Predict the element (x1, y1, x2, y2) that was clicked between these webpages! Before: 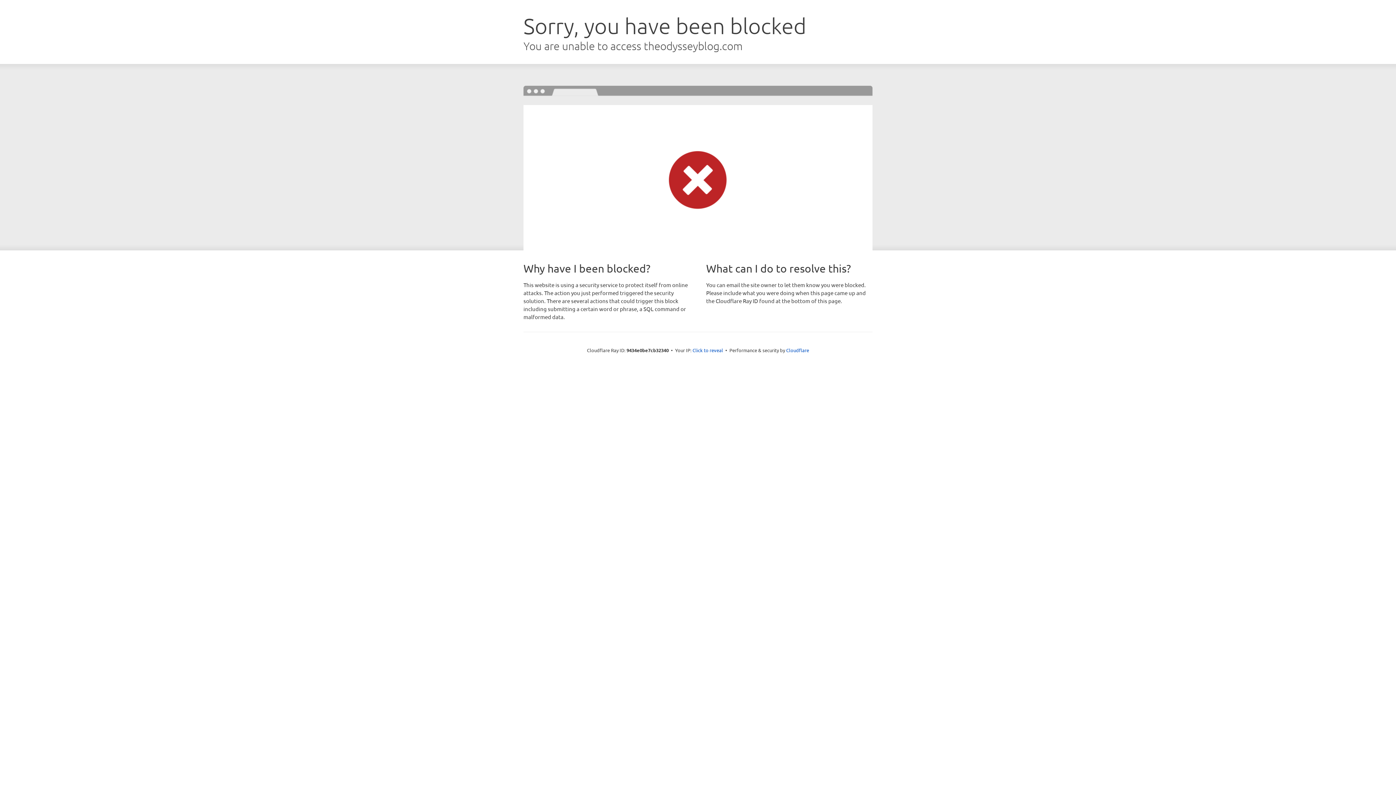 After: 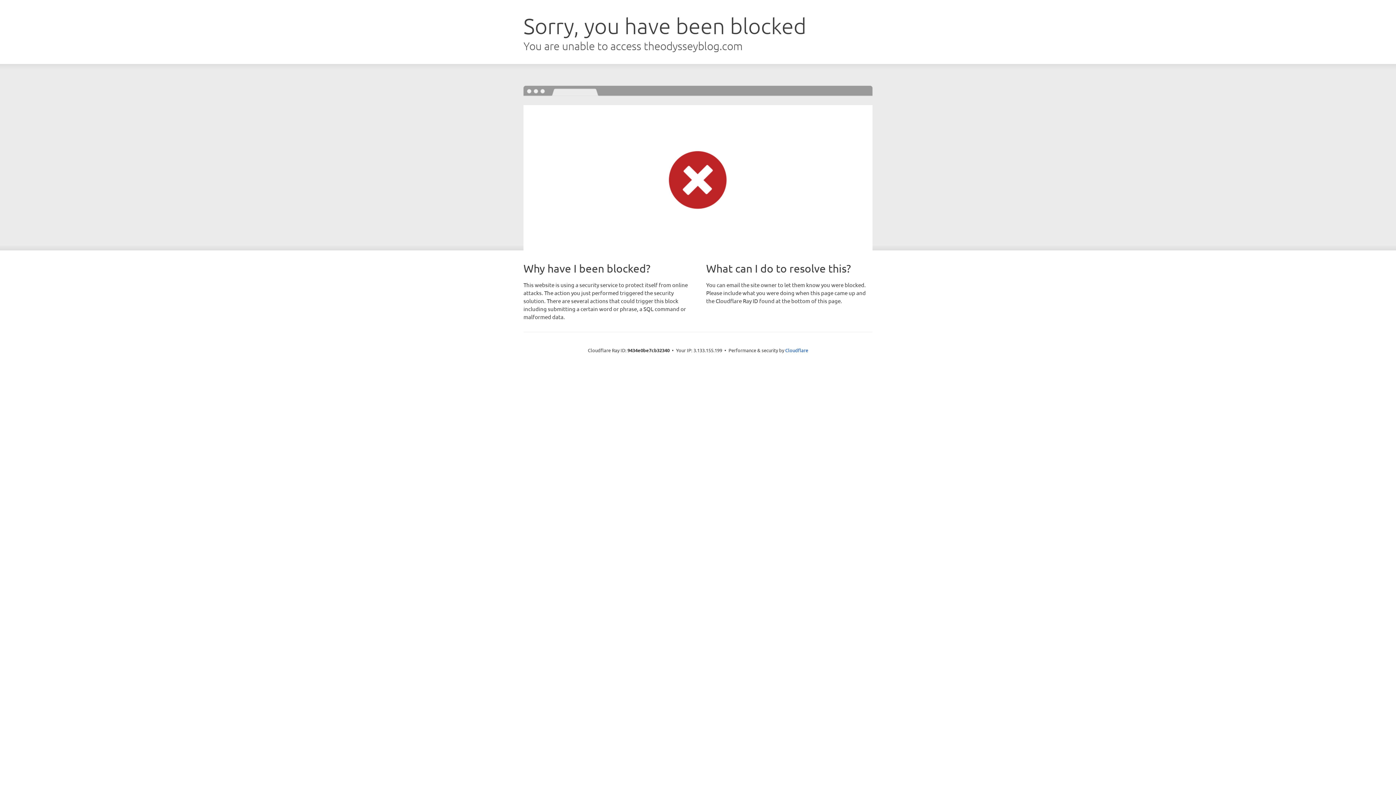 Action: label: Click to reveal bbox: (692, 346, 723, 353)